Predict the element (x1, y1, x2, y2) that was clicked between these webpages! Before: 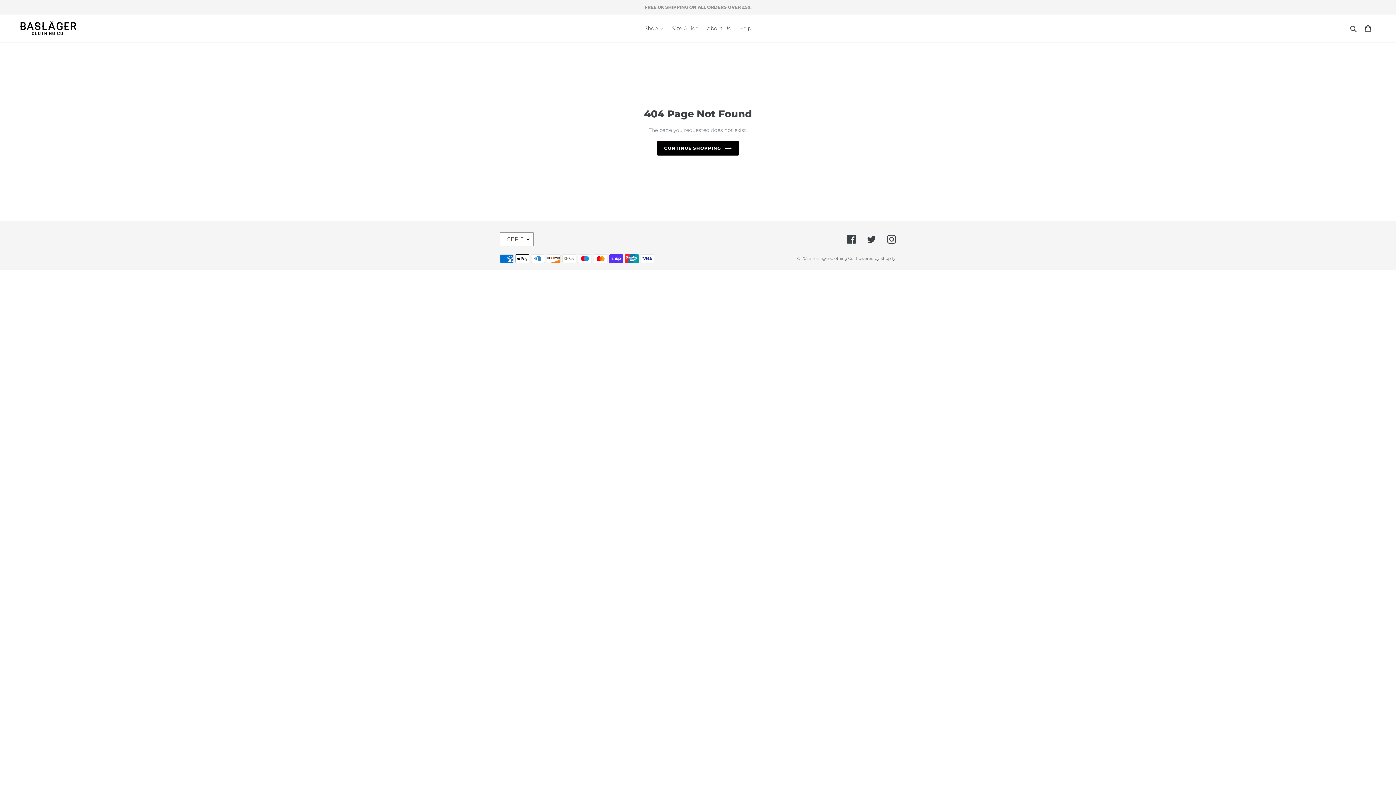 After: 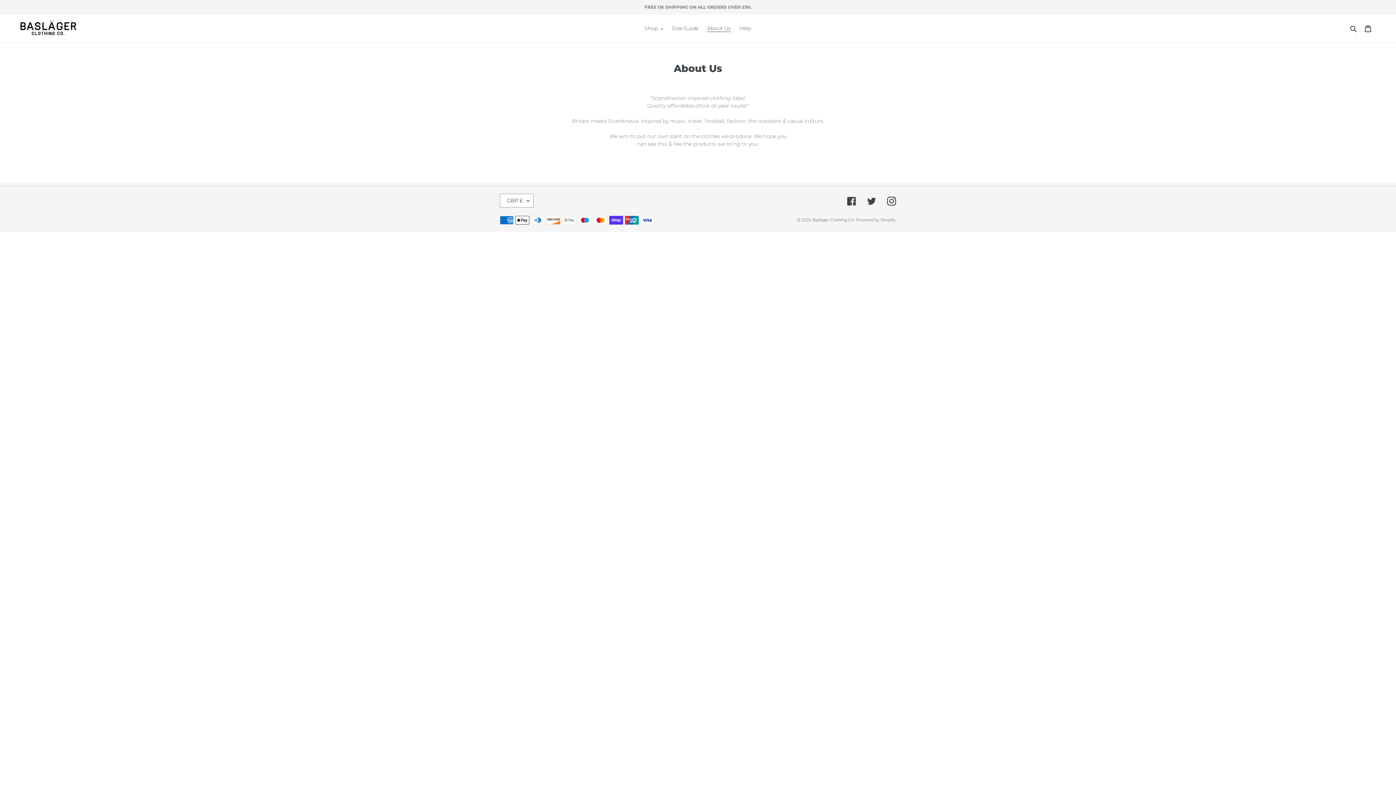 Action: bbox: (703, 23, 734, 33) label: About Us